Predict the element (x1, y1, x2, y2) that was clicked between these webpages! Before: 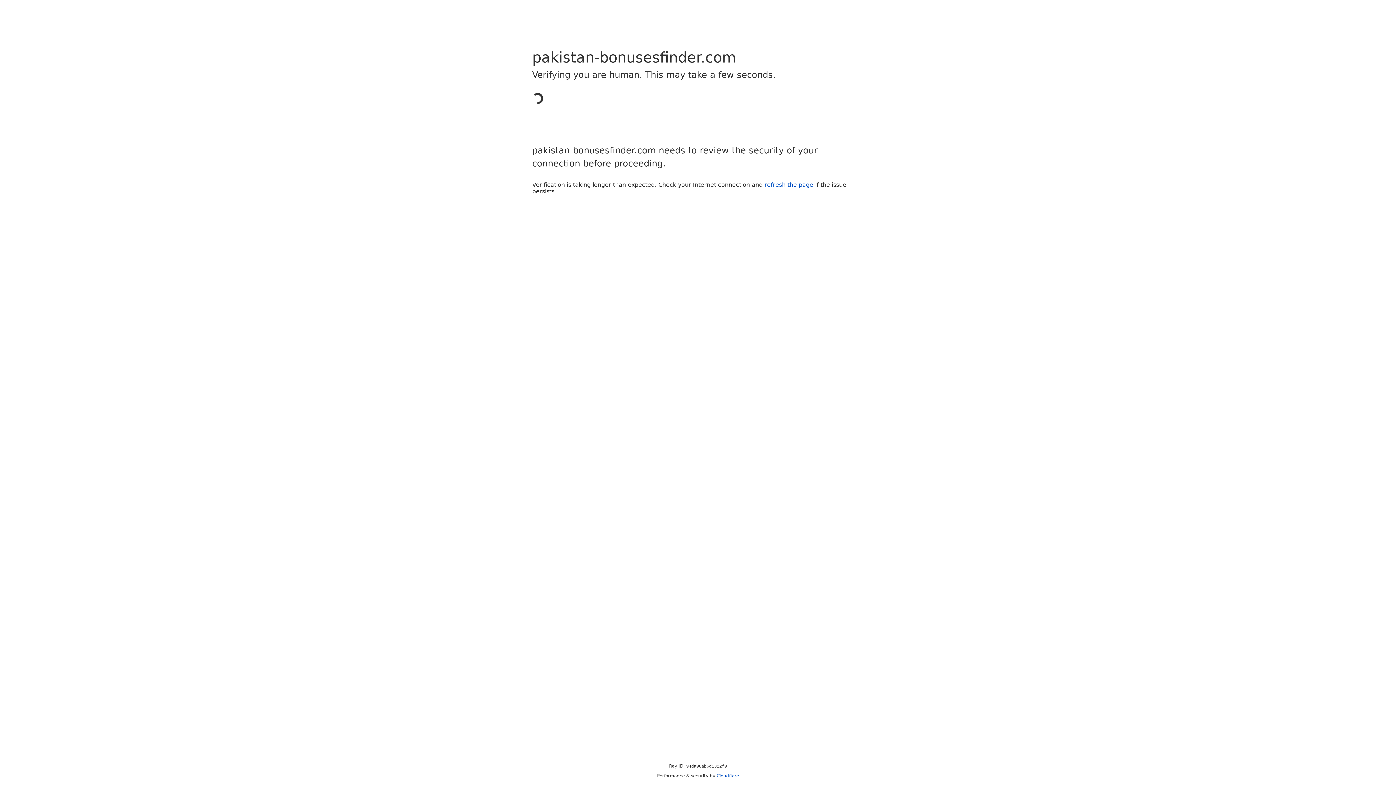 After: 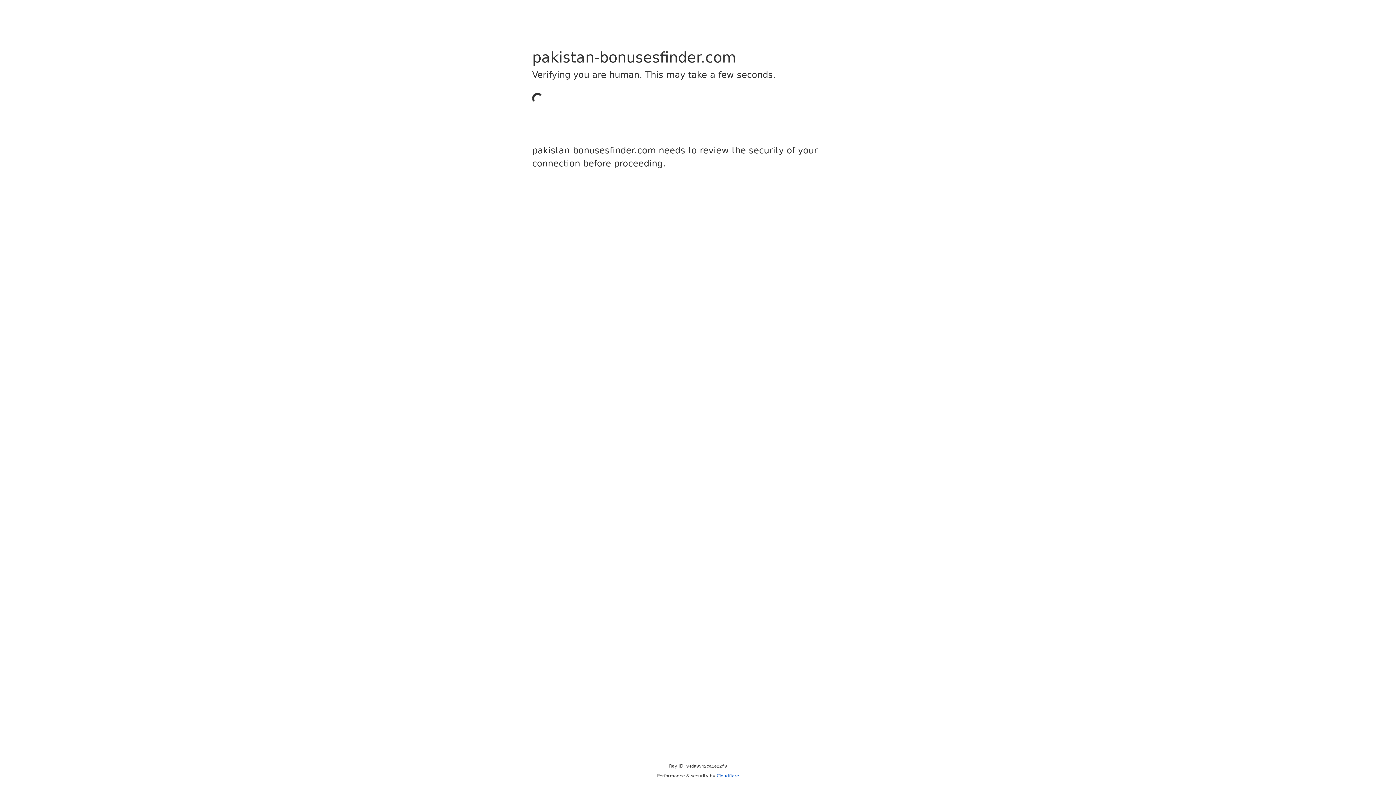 Action: label: Cloudflare bbox: (716, 773, 739, 778)